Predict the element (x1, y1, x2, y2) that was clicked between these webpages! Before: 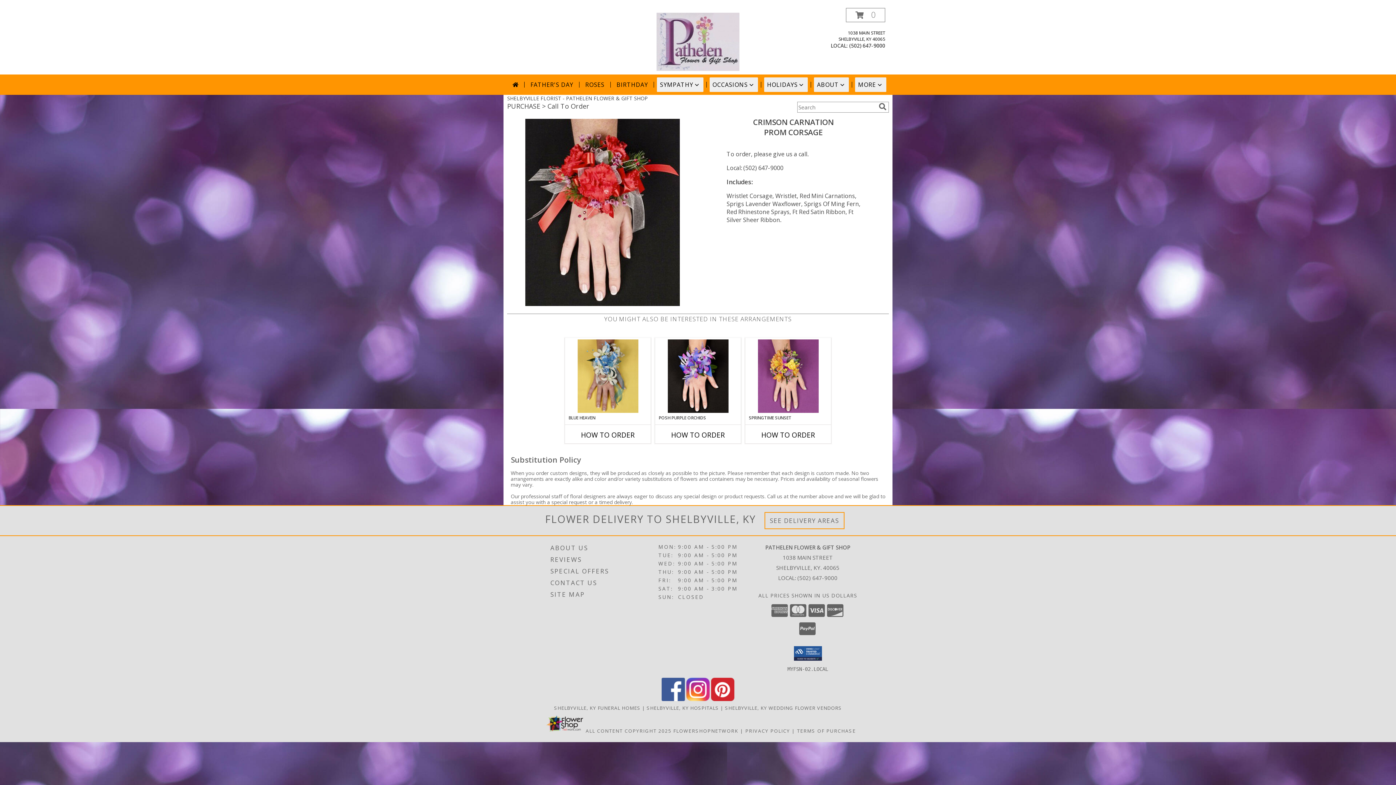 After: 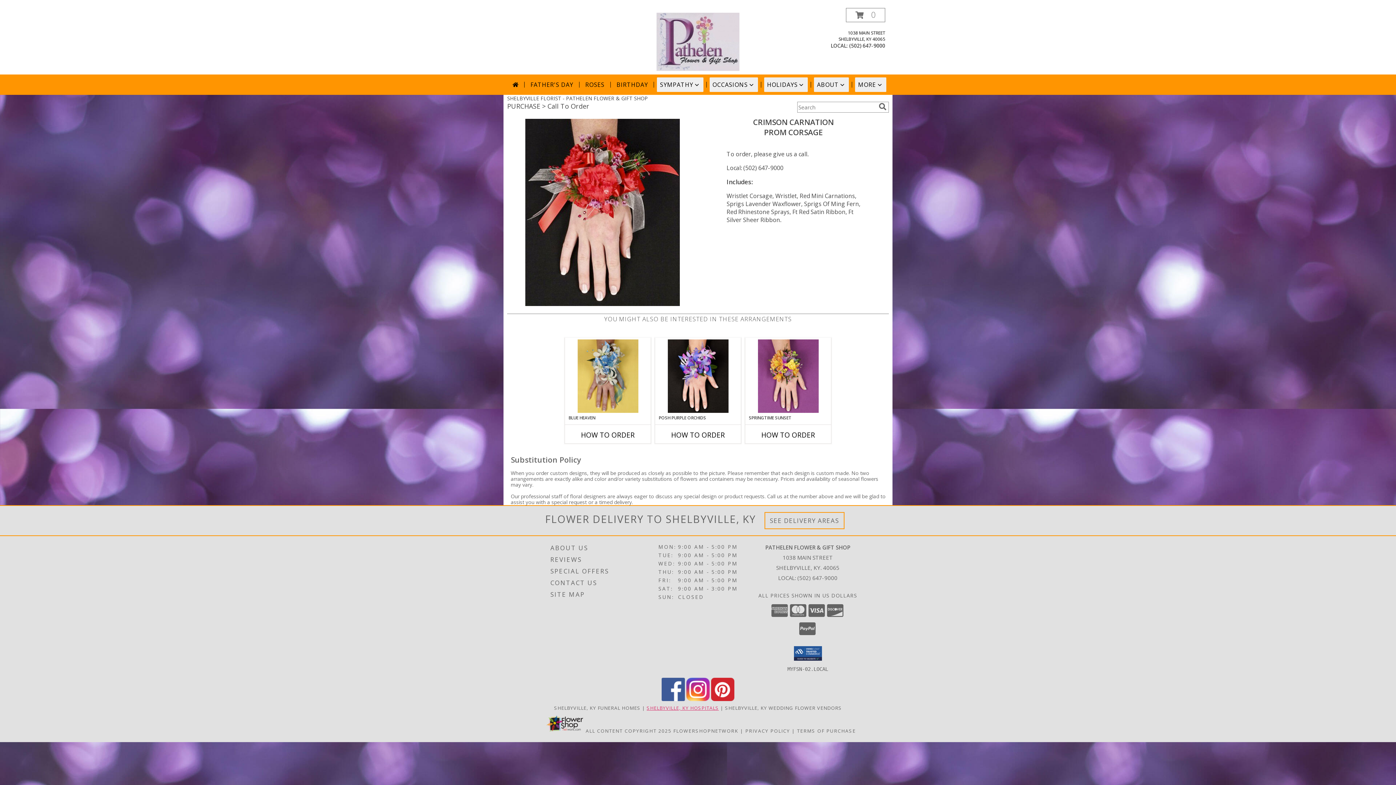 Action: bbox: (646, 705, 719, 711) label: Shelbyville, KY Hospitals (opens in new window)